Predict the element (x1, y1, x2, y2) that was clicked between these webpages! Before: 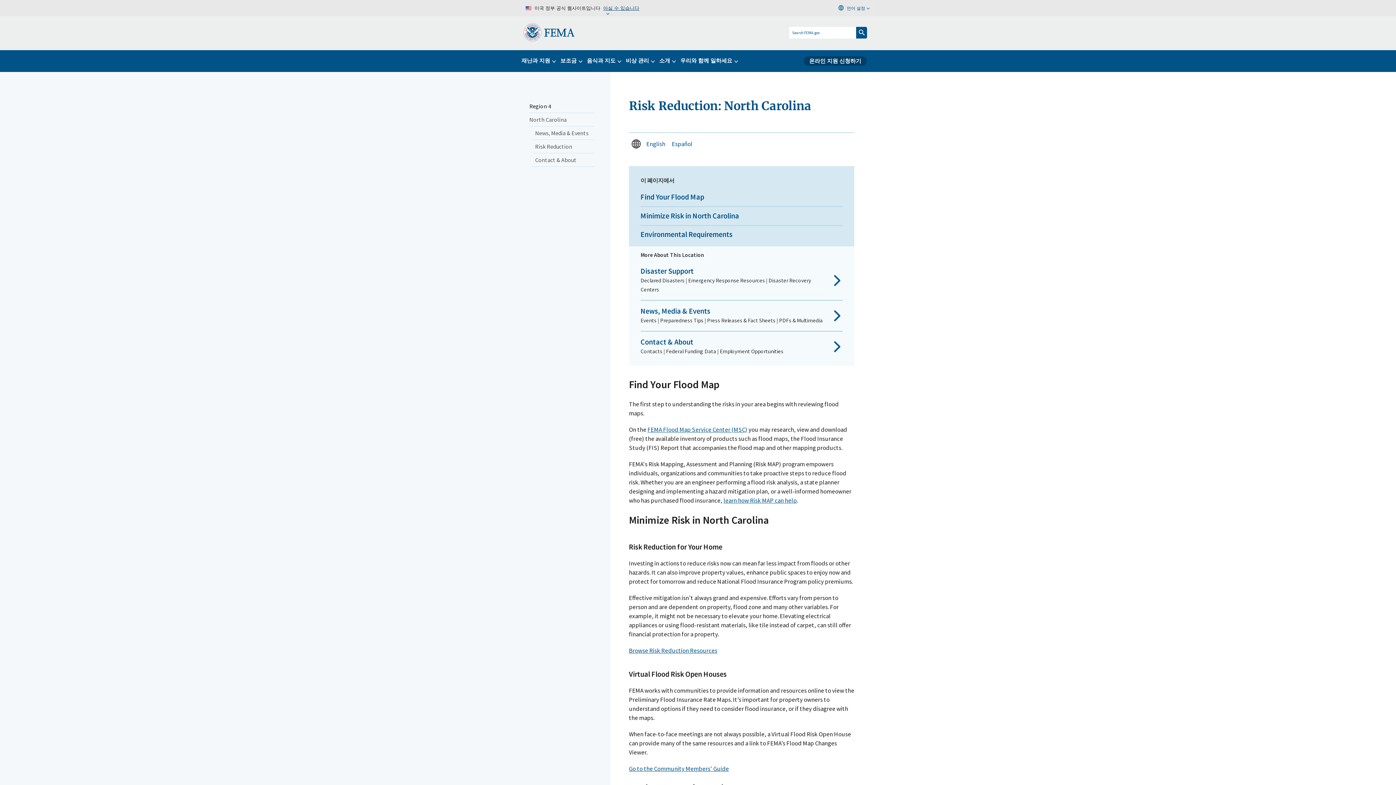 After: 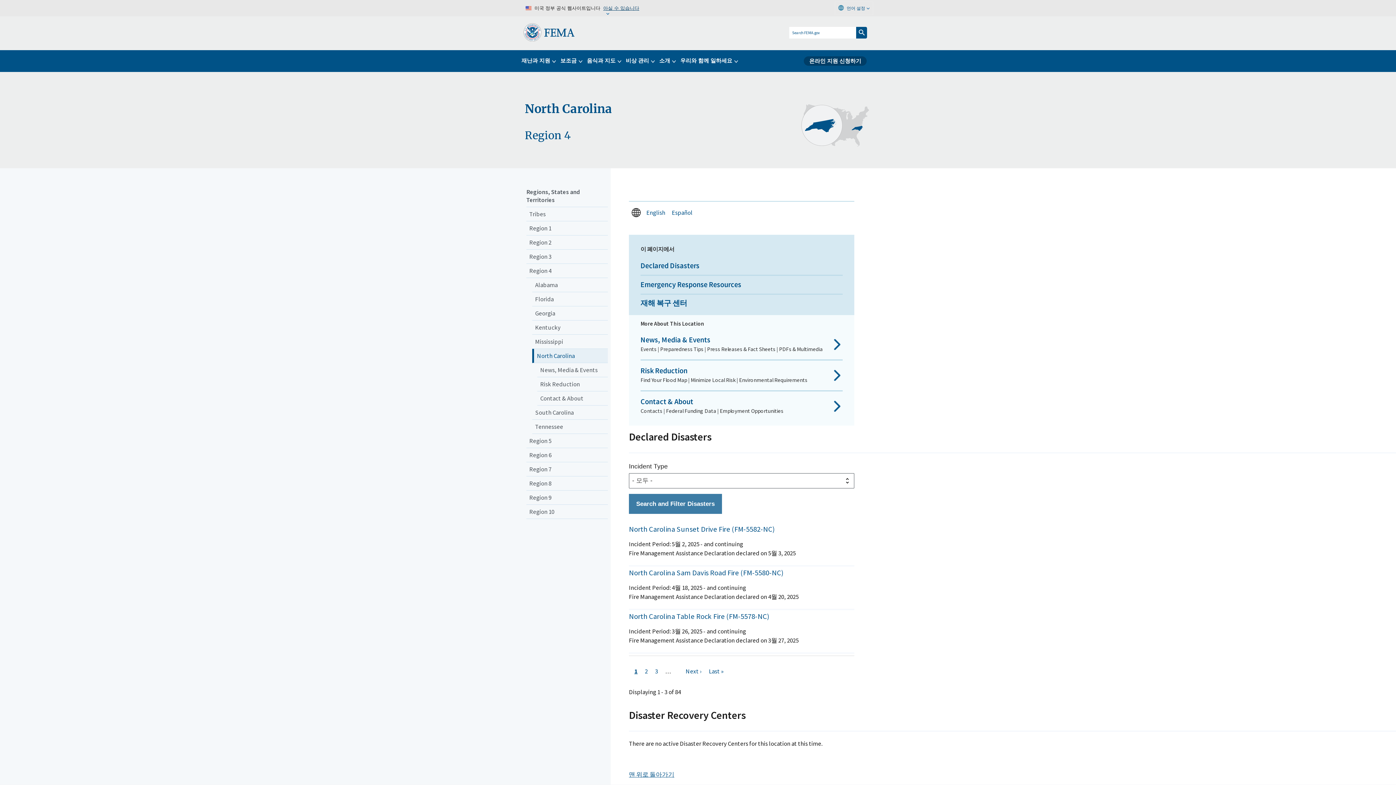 Action: label: North Carolina bbox: (529, 113, 594, 126)